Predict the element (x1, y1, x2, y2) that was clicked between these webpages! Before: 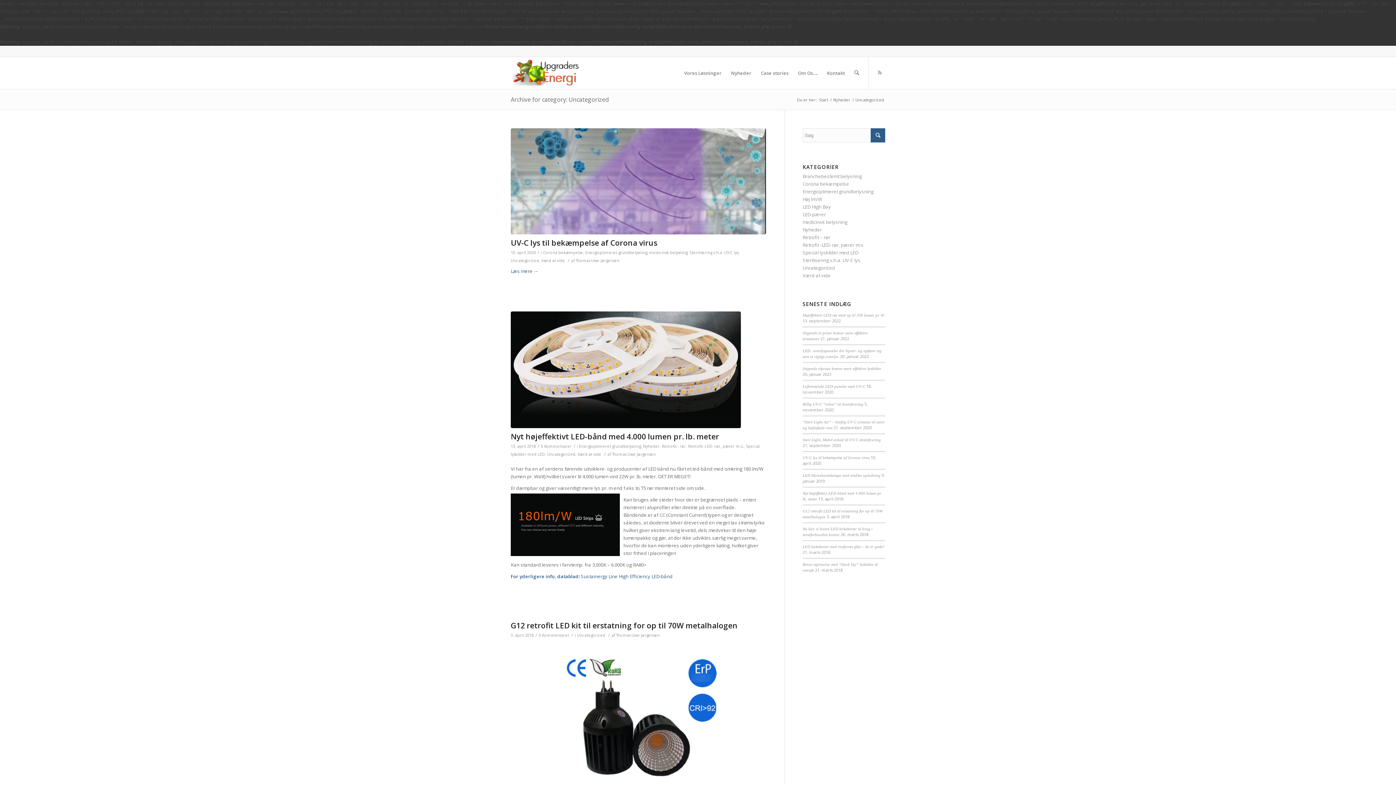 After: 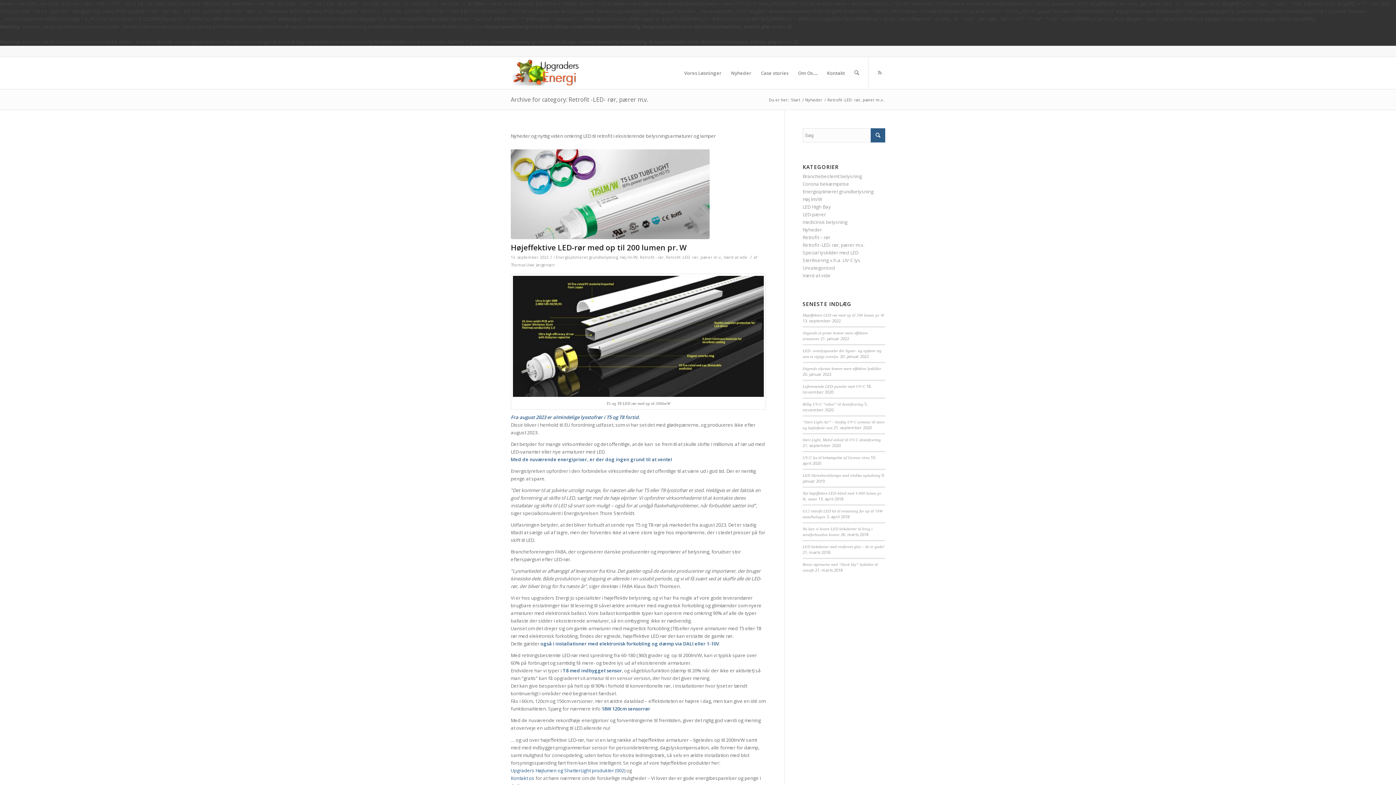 Action: bbox: (802, 241, 864, 248) label: Retrofit -LED- rør, pærer m.v.